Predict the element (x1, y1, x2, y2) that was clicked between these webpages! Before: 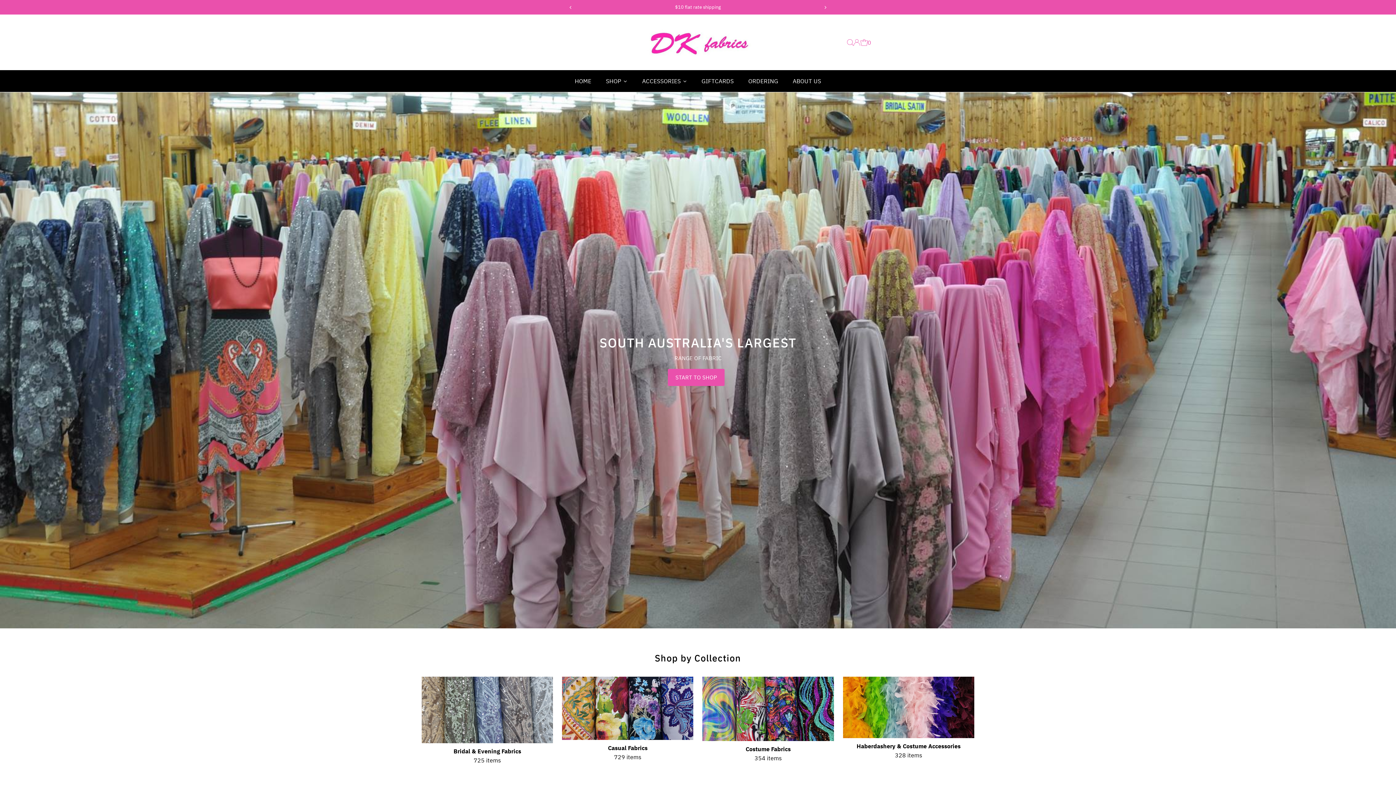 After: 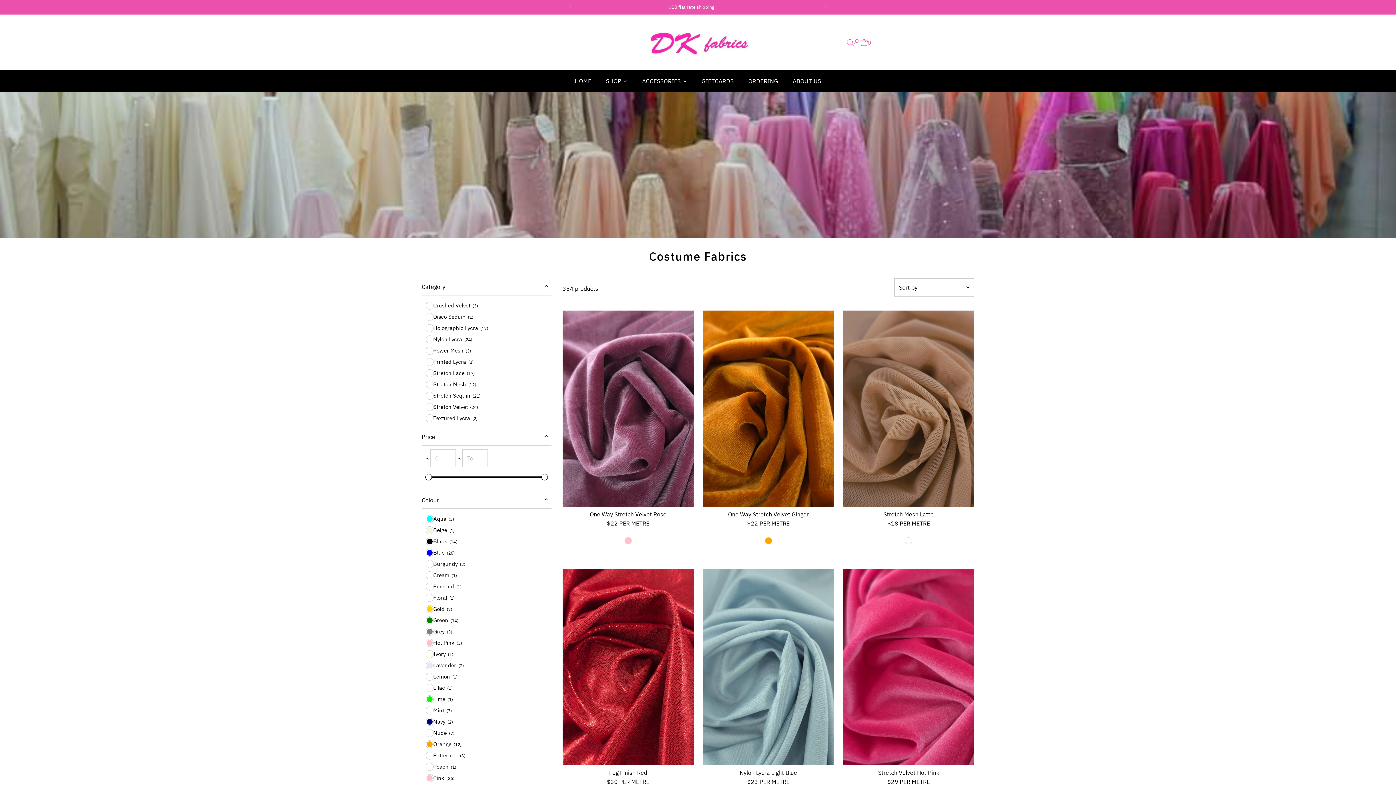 Action: bbox: (702, 745, 834, 763) label: Costume Fabrics

354 items